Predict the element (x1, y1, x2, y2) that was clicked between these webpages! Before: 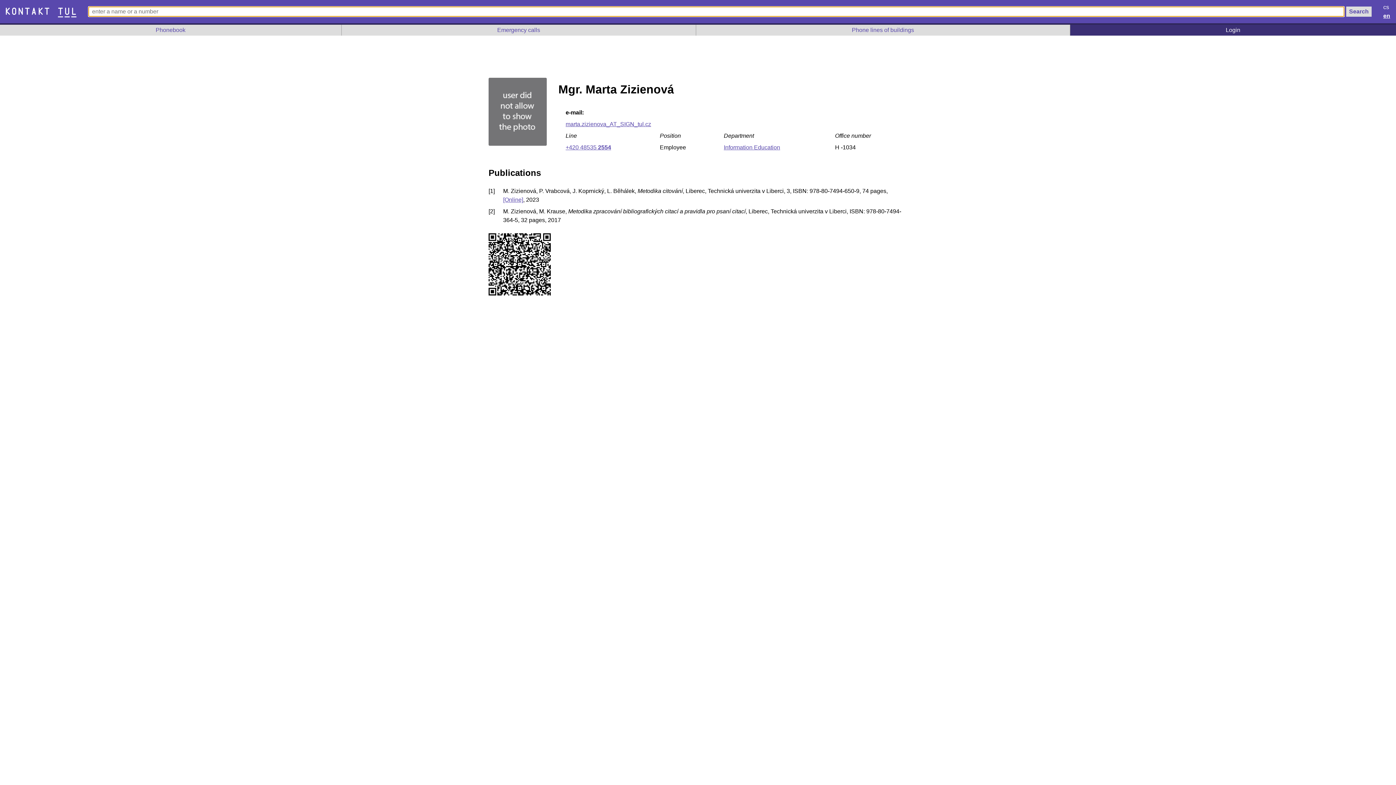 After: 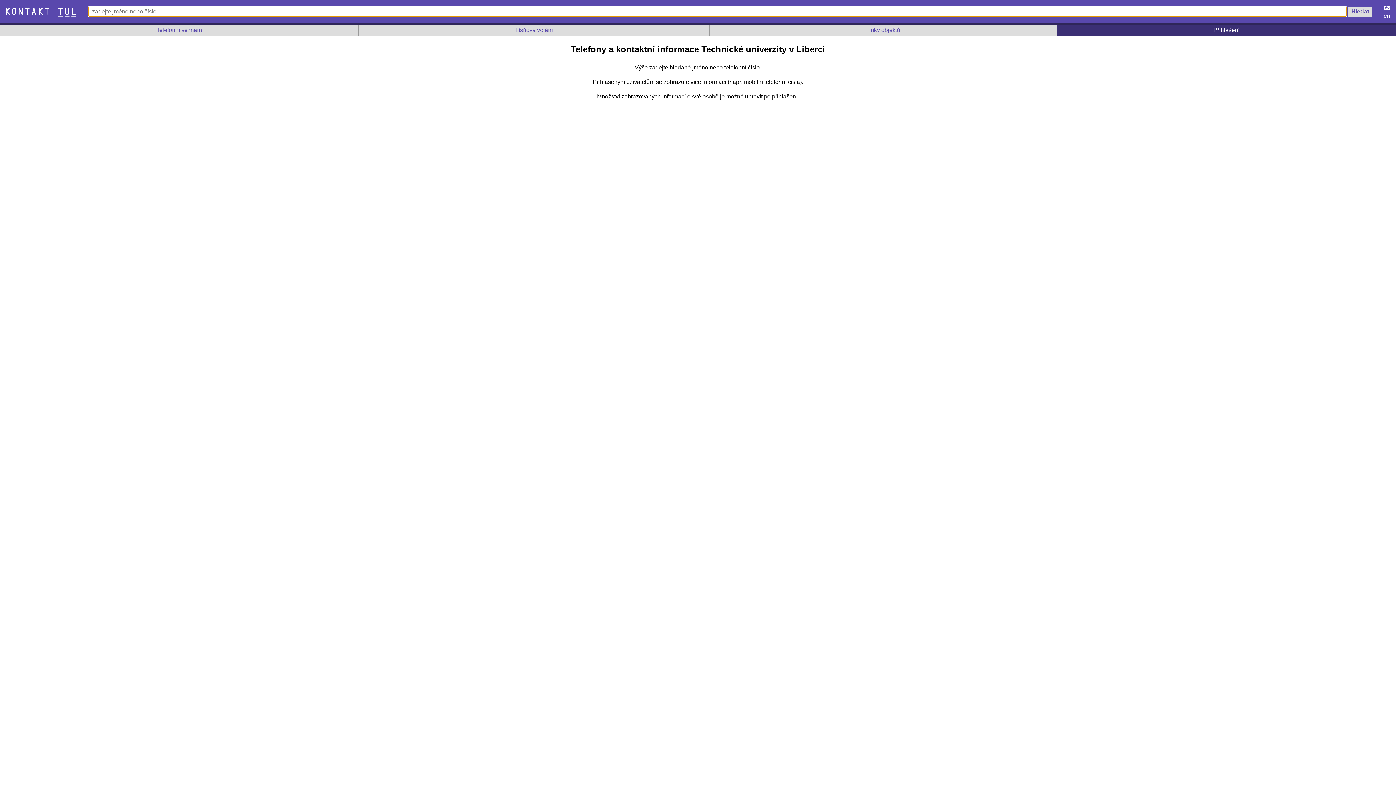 Action: label: cs bbox: (1383, 4, 1389, 10)